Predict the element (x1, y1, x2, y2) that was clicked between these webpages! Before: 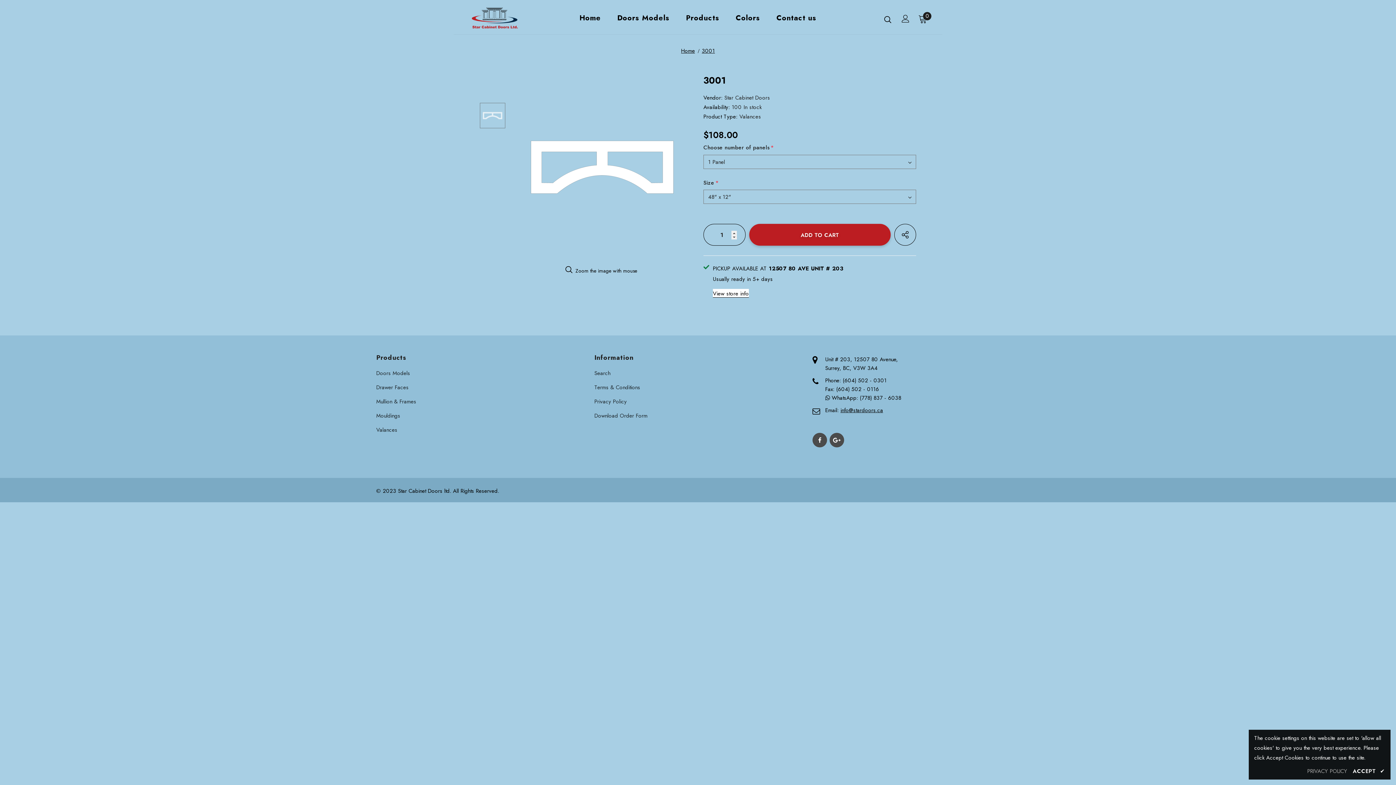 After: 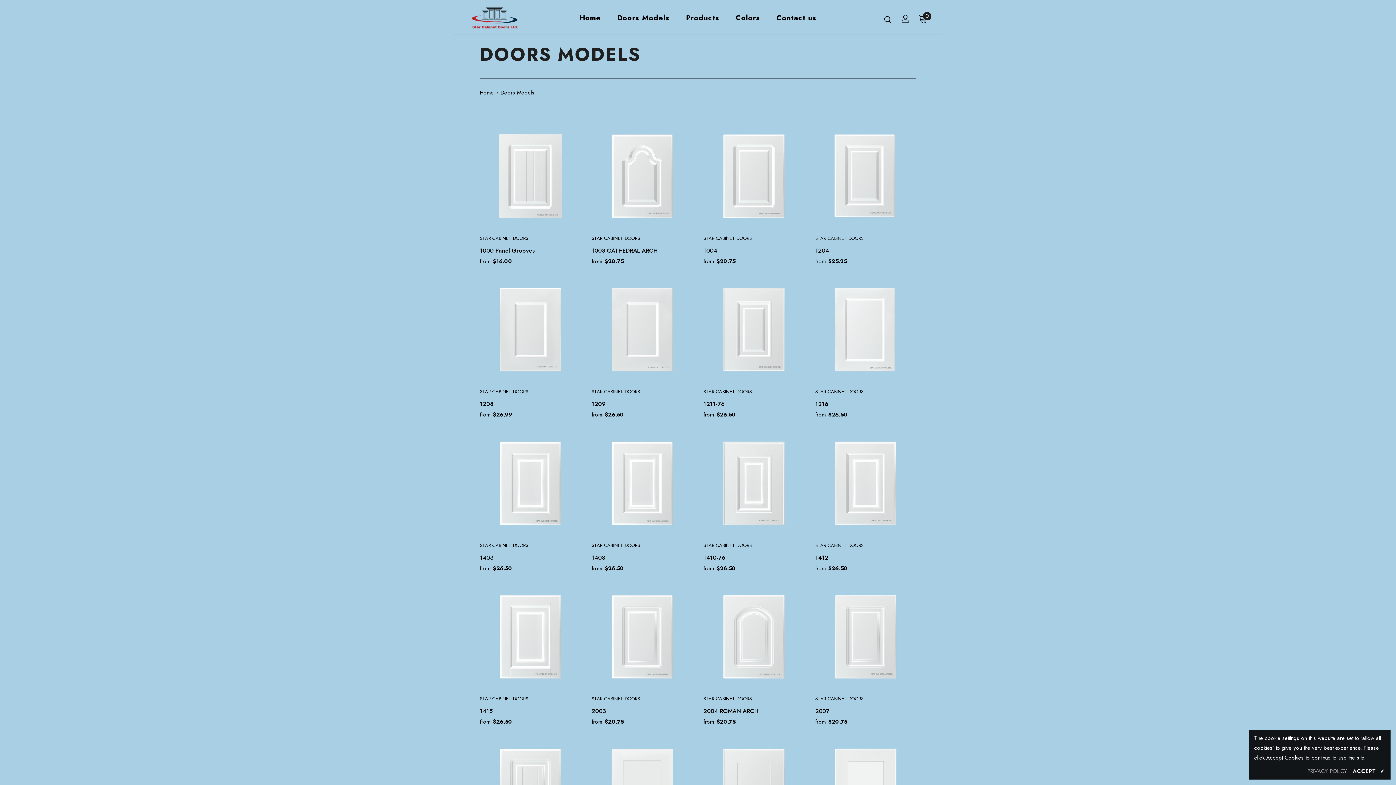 Action: label: Doors Models bbox: (617, 7, 669, 32)